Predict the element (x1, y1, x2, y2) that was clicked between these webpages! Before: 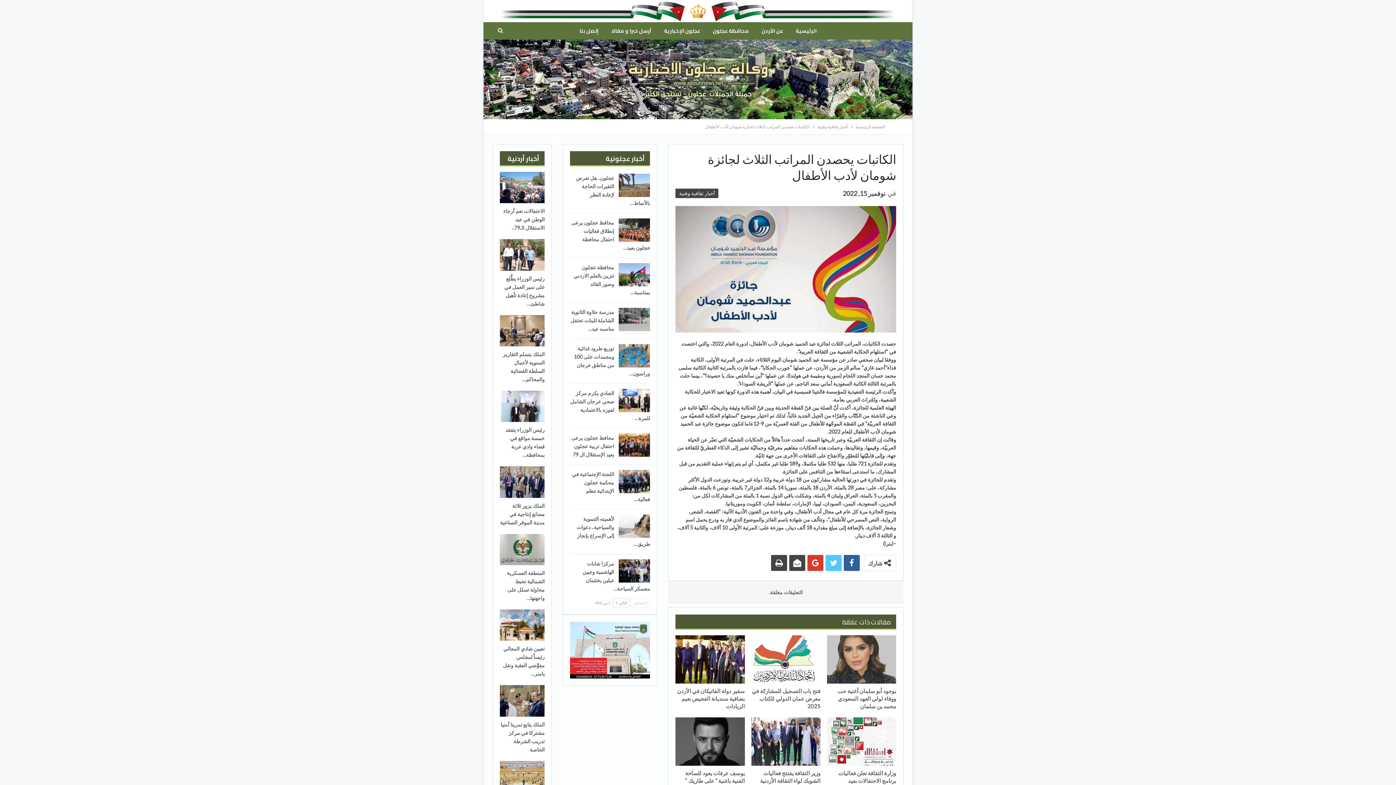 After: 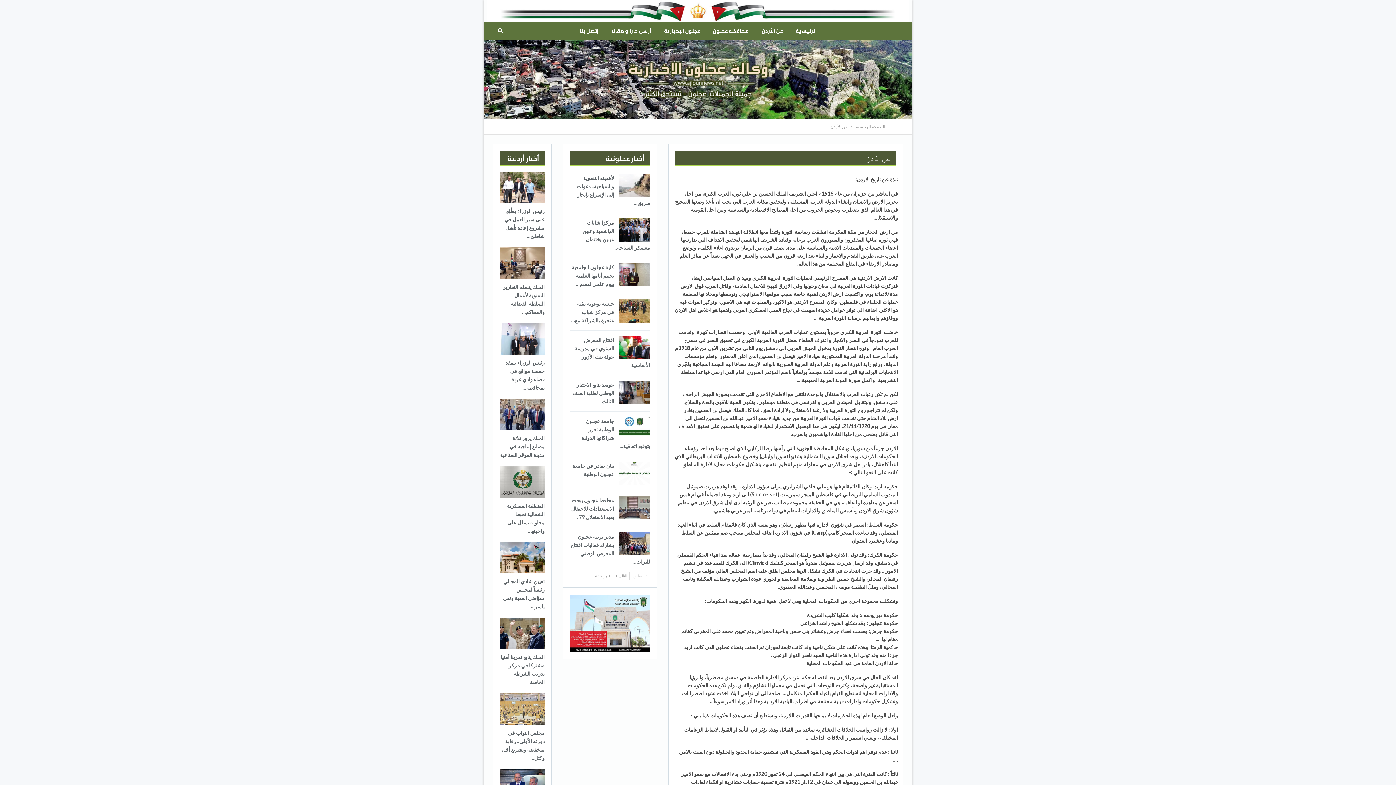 Action: label: عن الأردن bbox: (757, 22, 787, 39)